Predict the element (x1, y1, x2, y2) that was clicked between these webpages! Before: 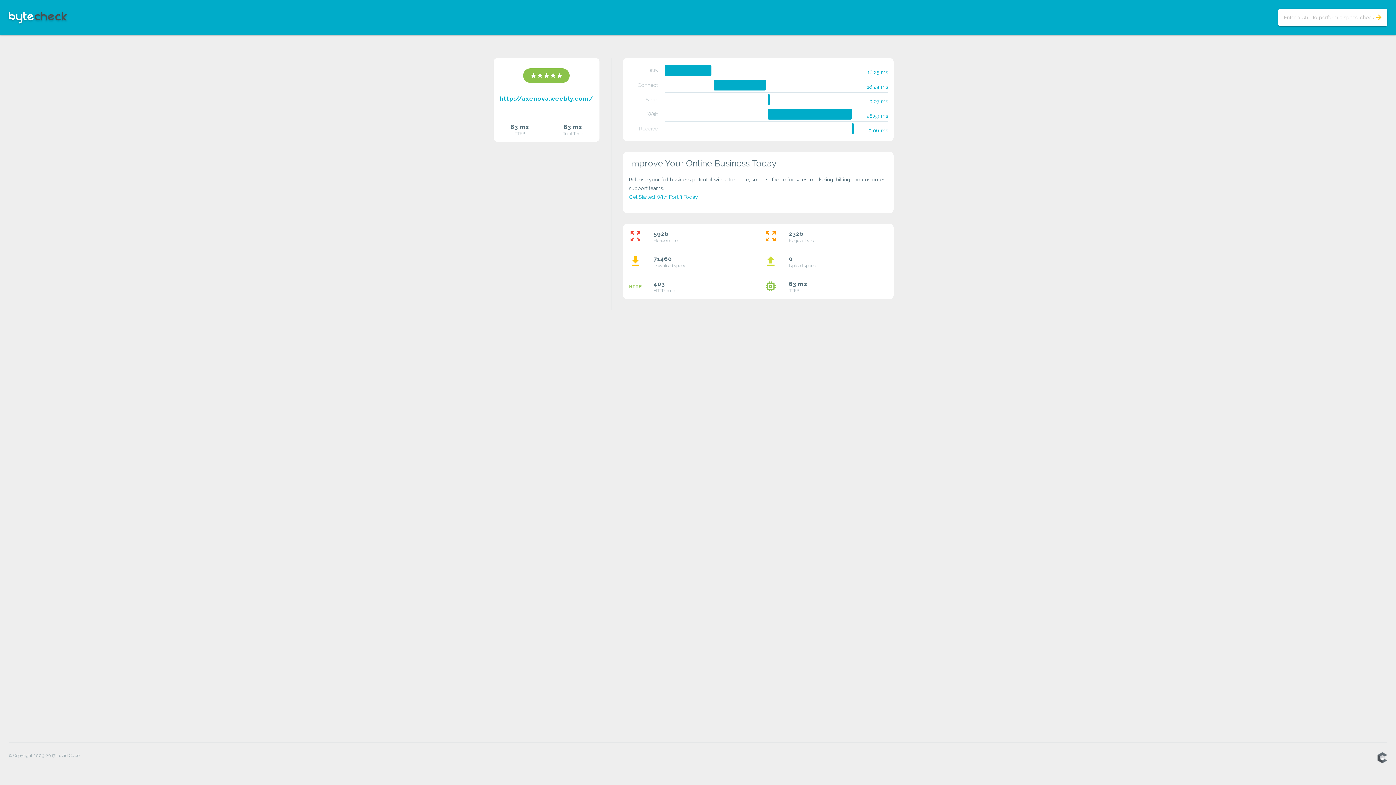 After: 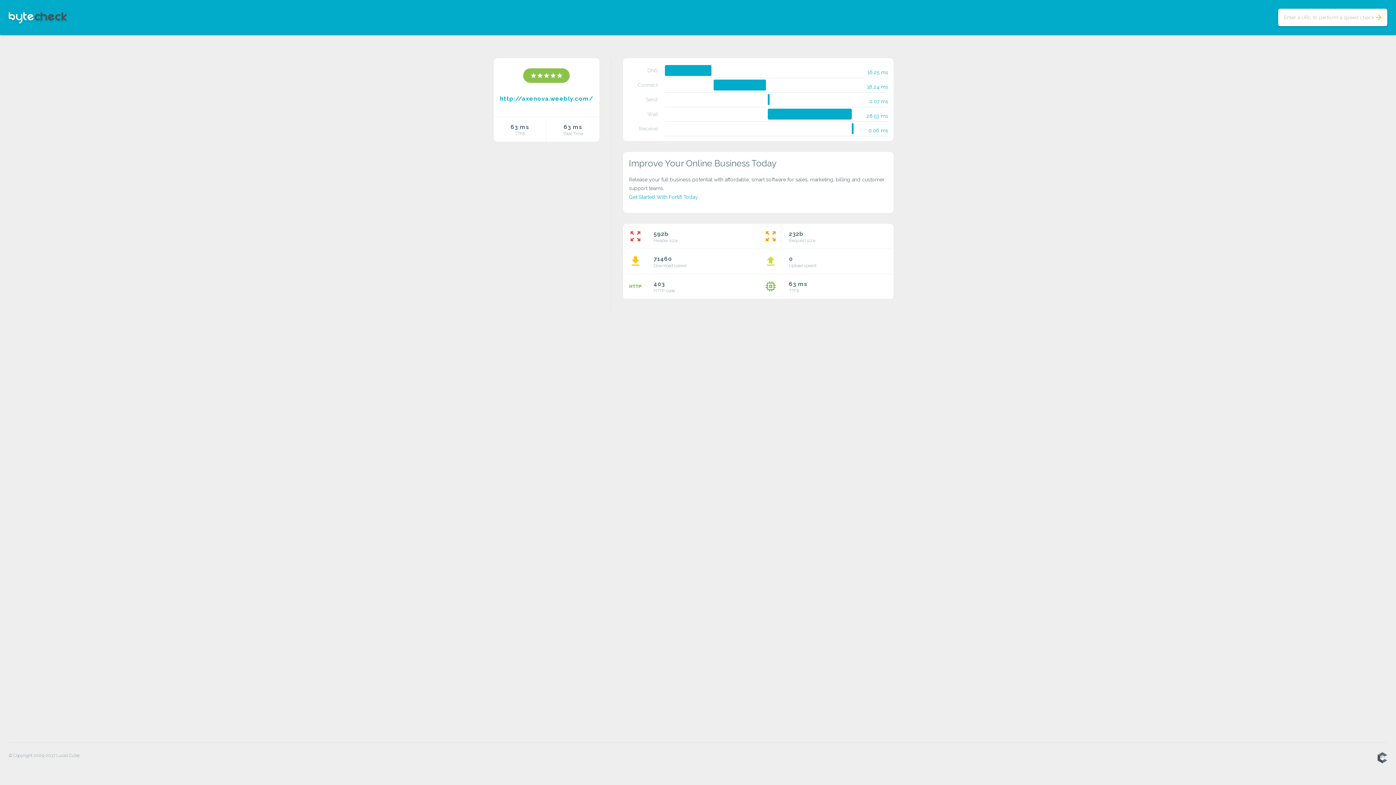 Action: bbox: (629, 194, 698, 200) label: Get Started With Fortifi Today